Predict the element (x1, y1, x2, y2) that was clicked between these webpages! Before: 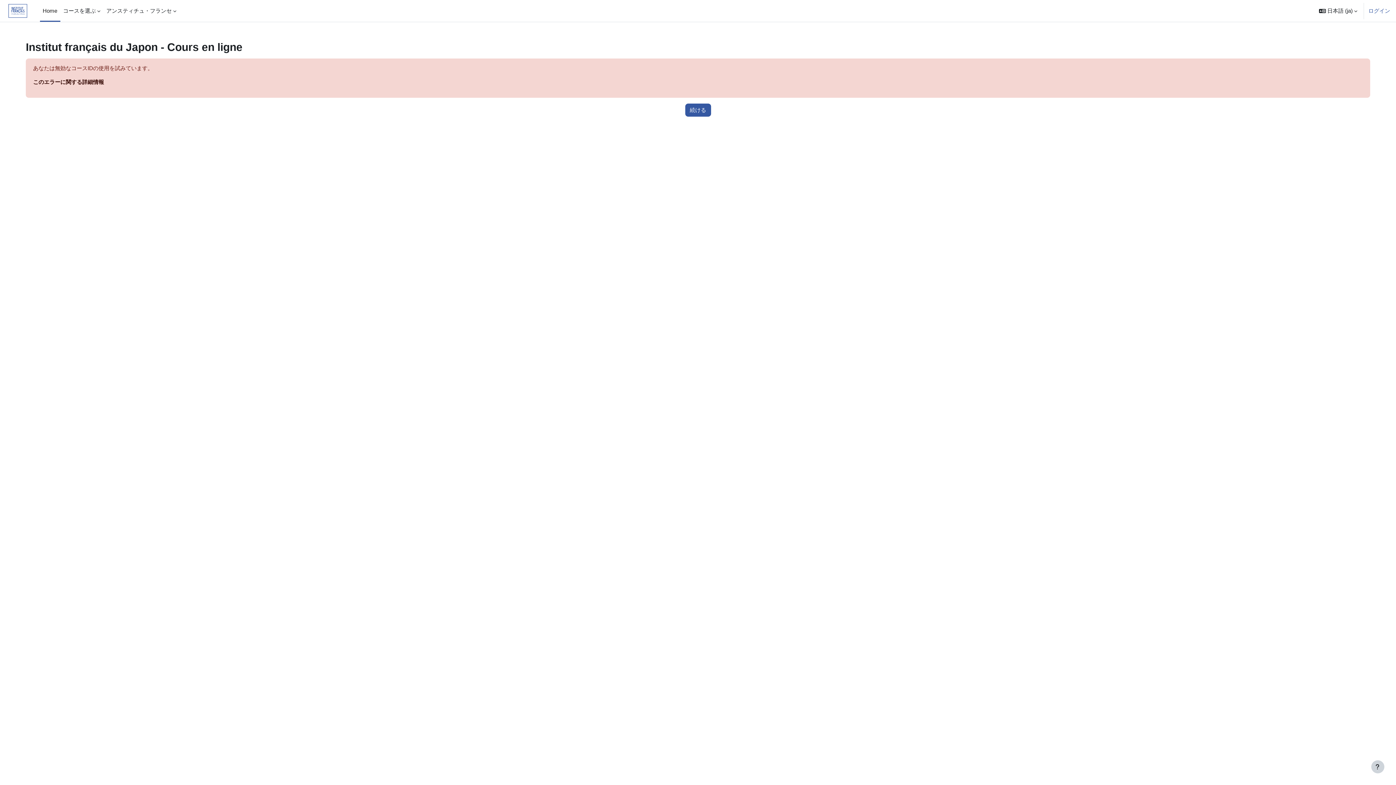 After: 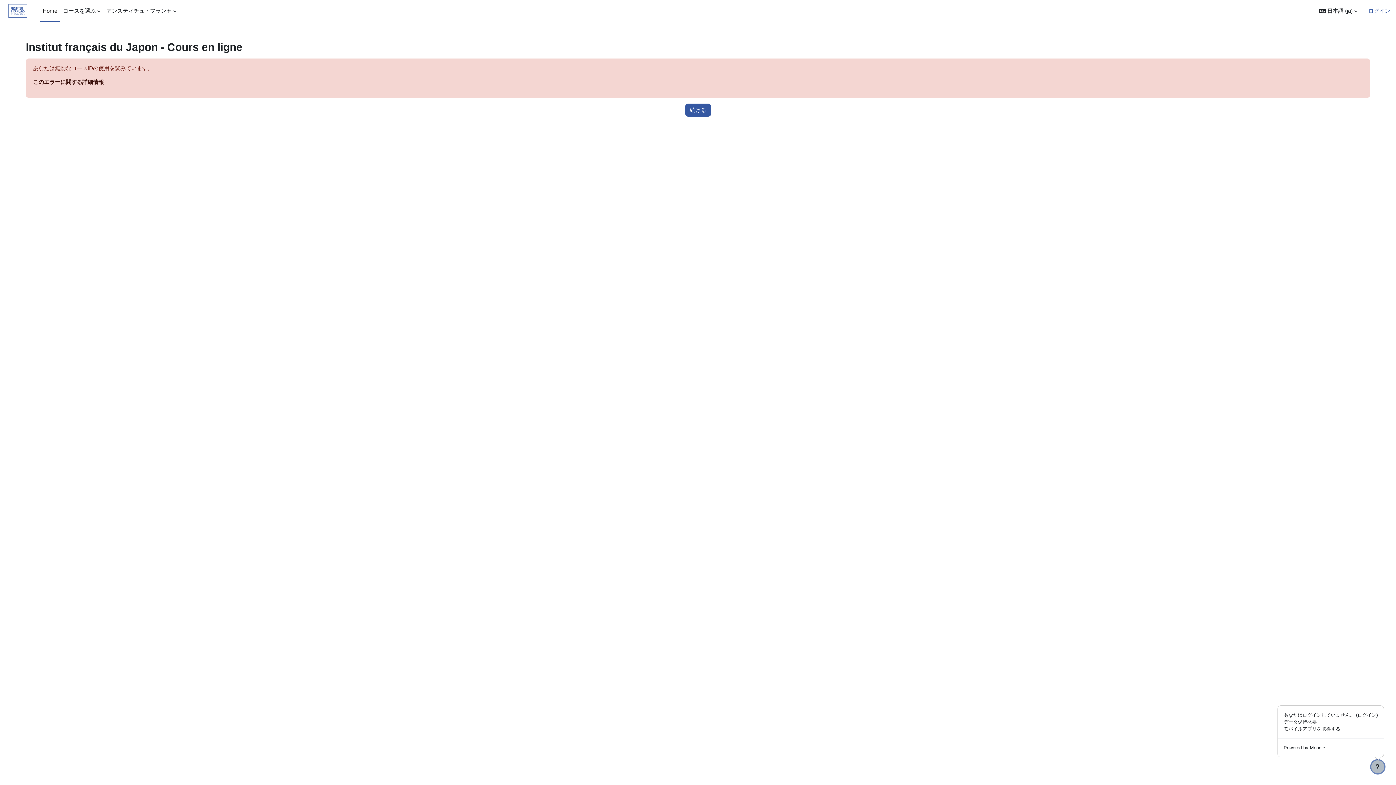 Action: bbox: (1371, 760, 1384, 773) label: フッタを表示する